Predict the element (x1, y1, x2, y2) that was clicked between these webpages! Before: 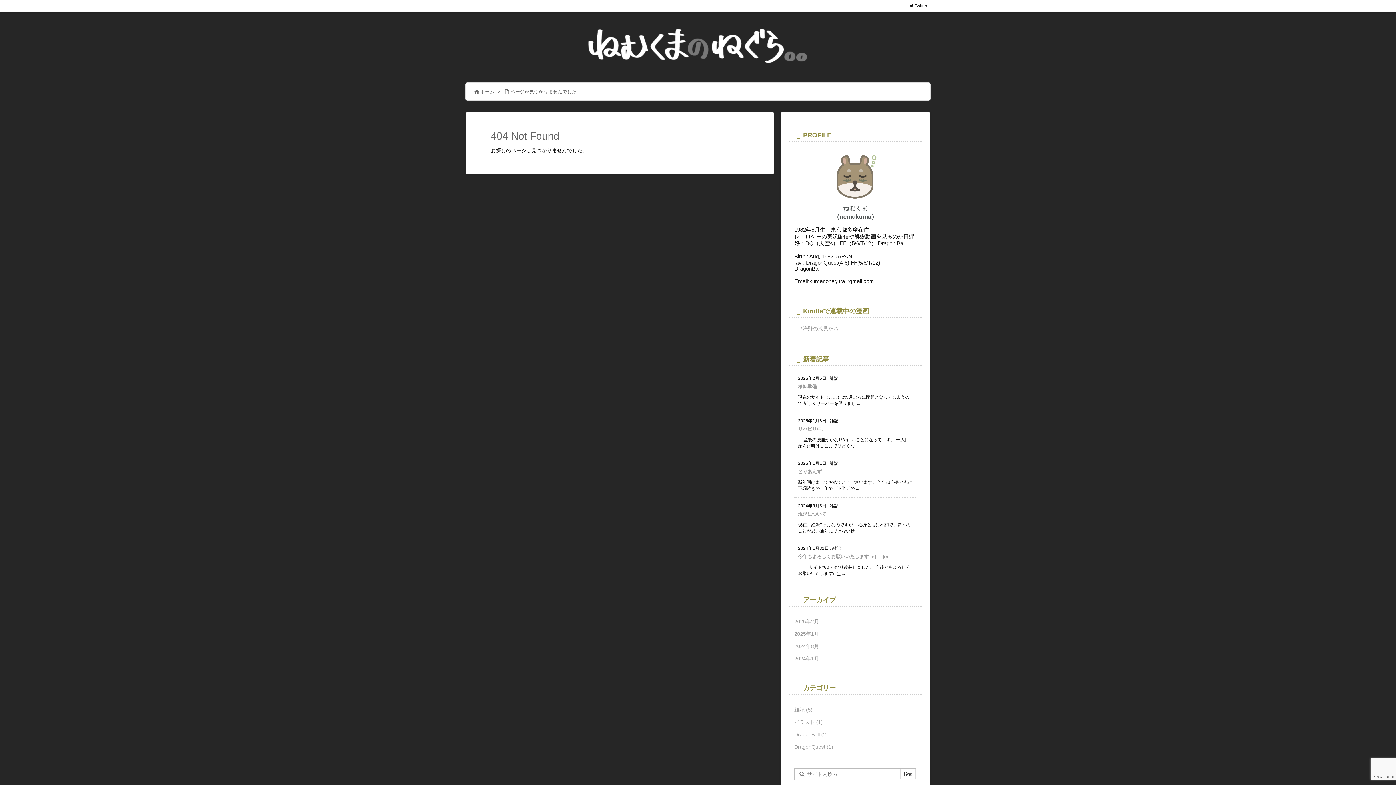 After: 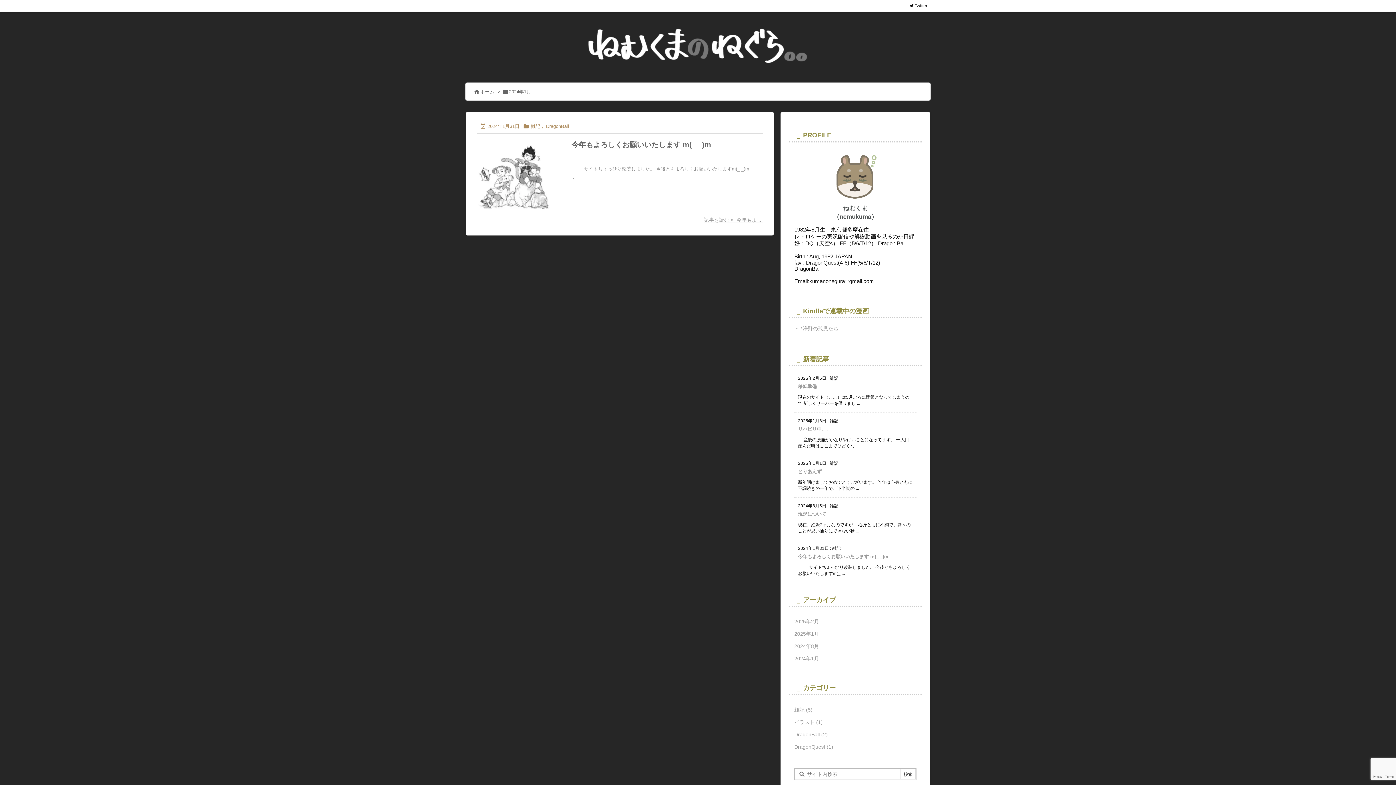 Action: bbox: (794, 652, 916, 665) label: 2024年1月